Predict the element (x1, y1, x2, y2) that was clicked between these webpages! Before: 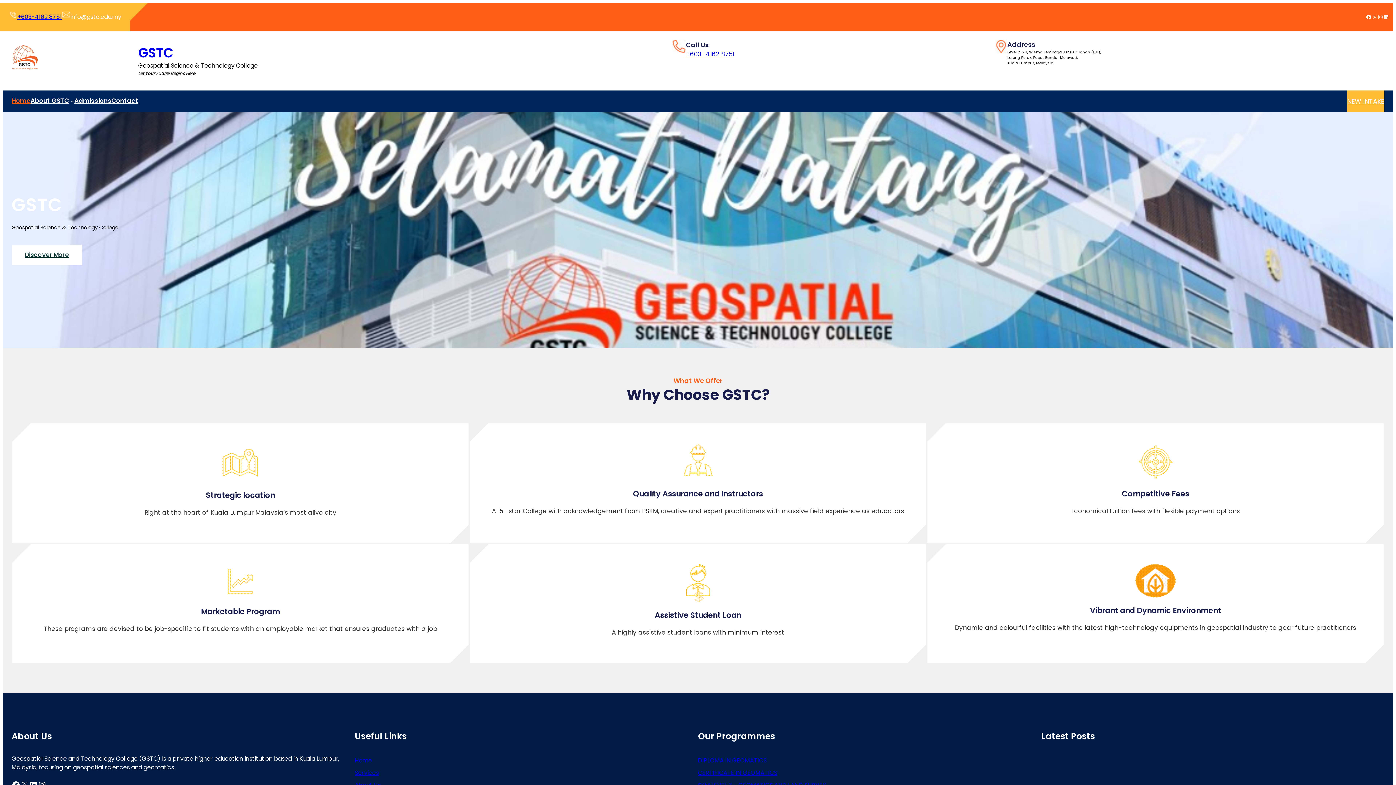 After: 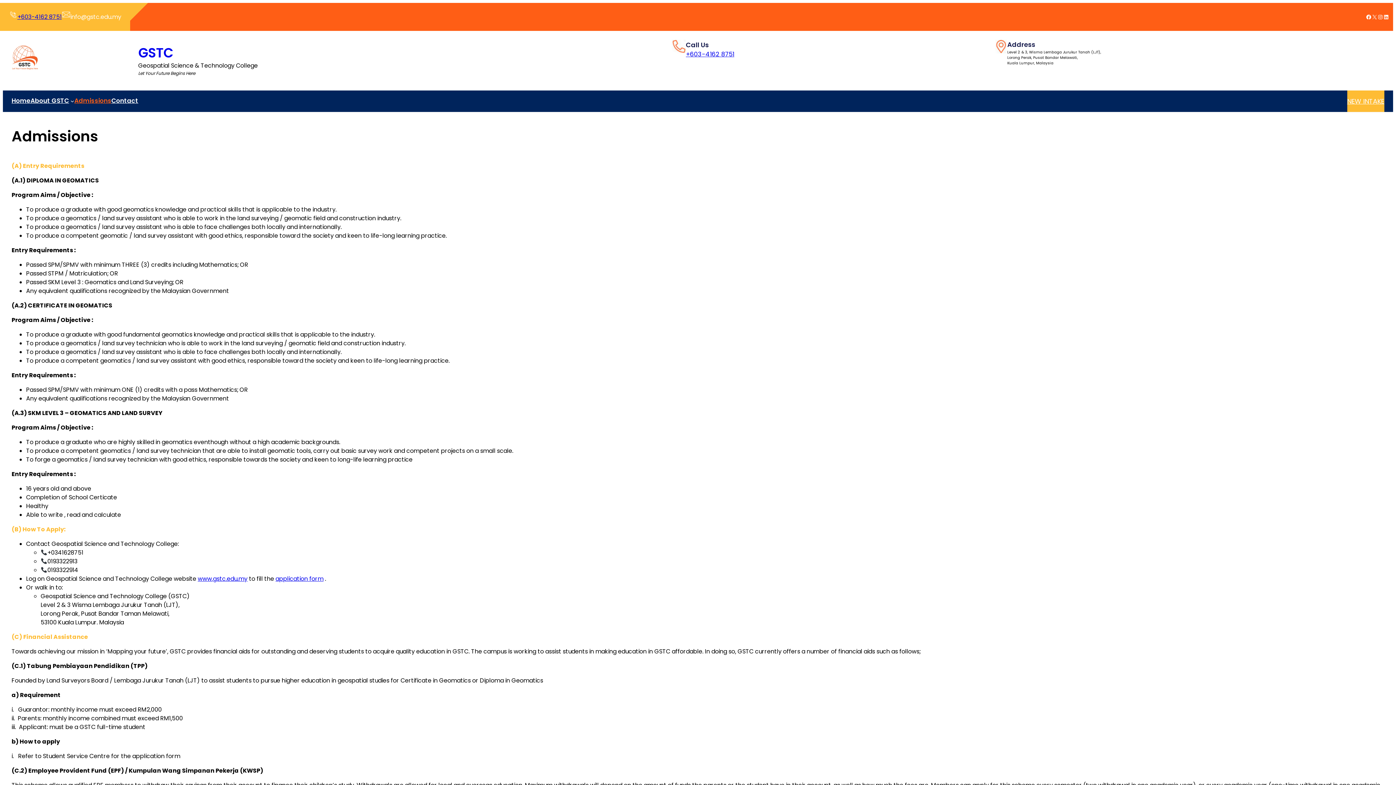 Action: label: Admissions bbox: (127, 110, 161, 117)